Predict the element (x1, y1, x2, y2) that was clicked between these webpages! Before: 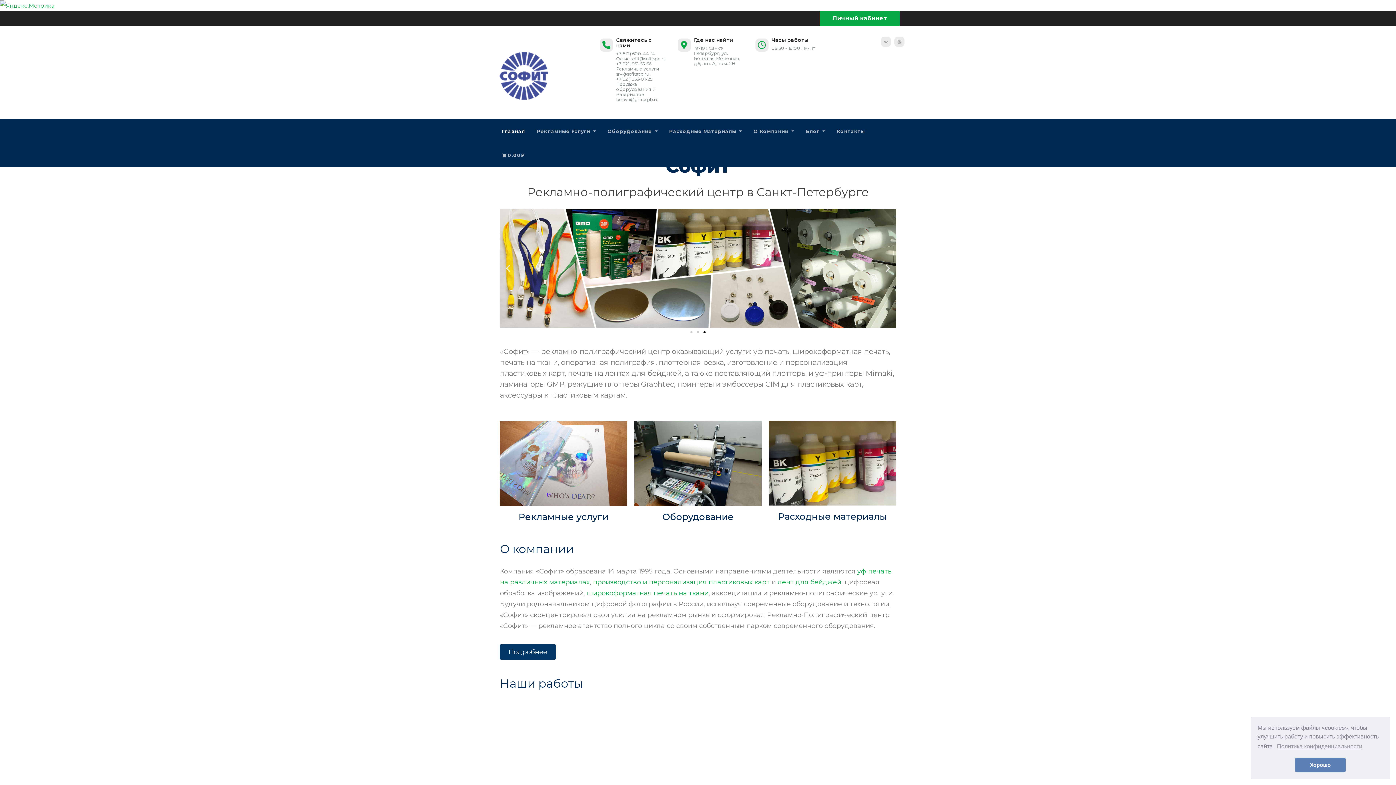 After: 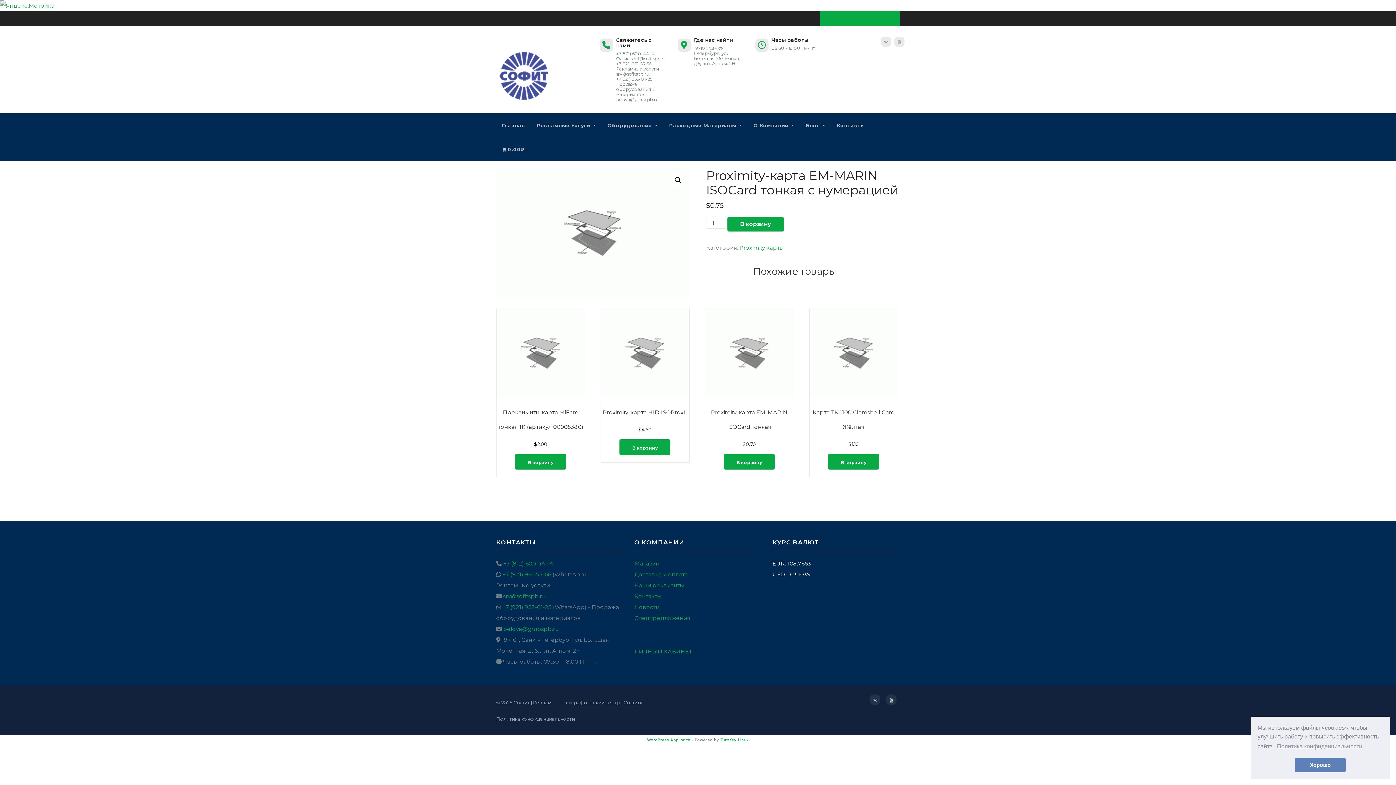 Action: bbox: (496, 143, 530, 167) label: 0.00₽